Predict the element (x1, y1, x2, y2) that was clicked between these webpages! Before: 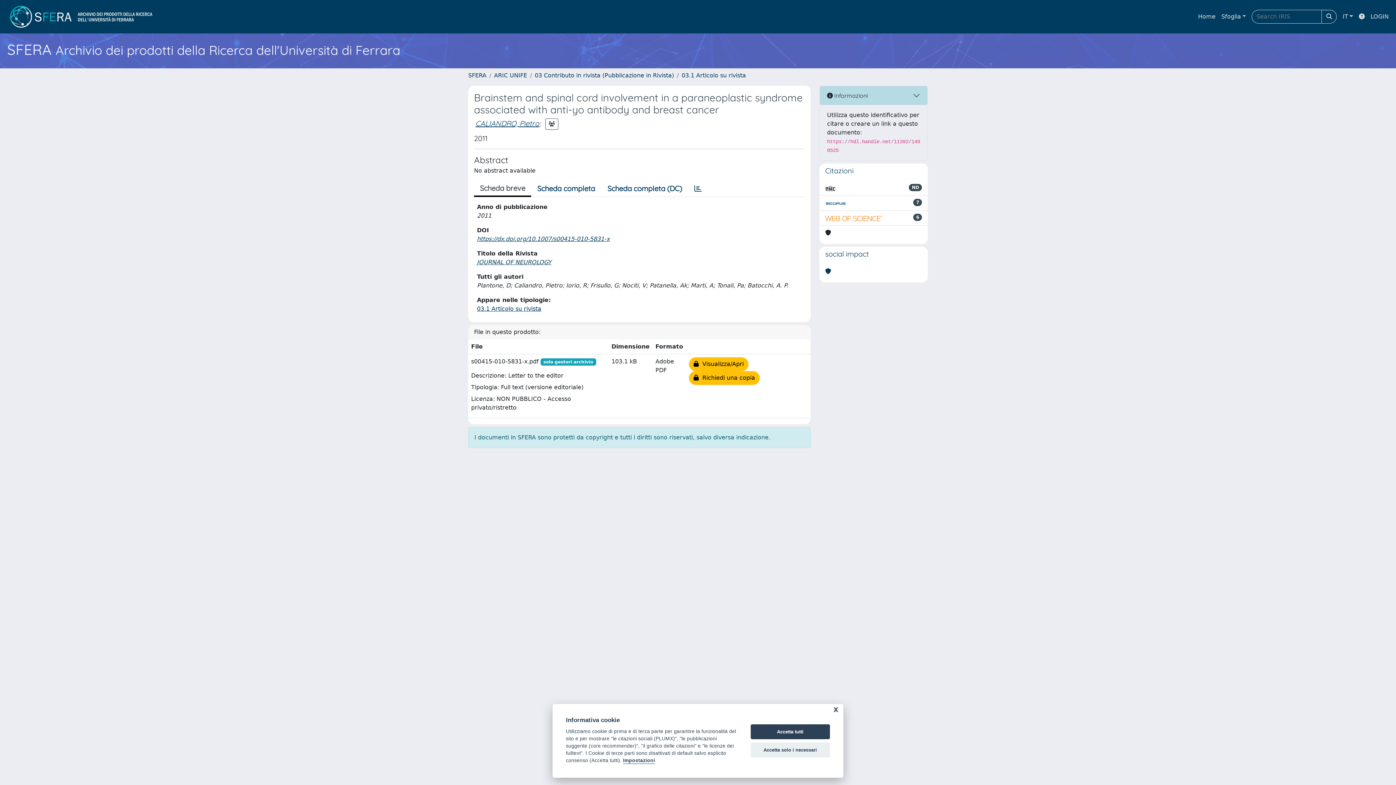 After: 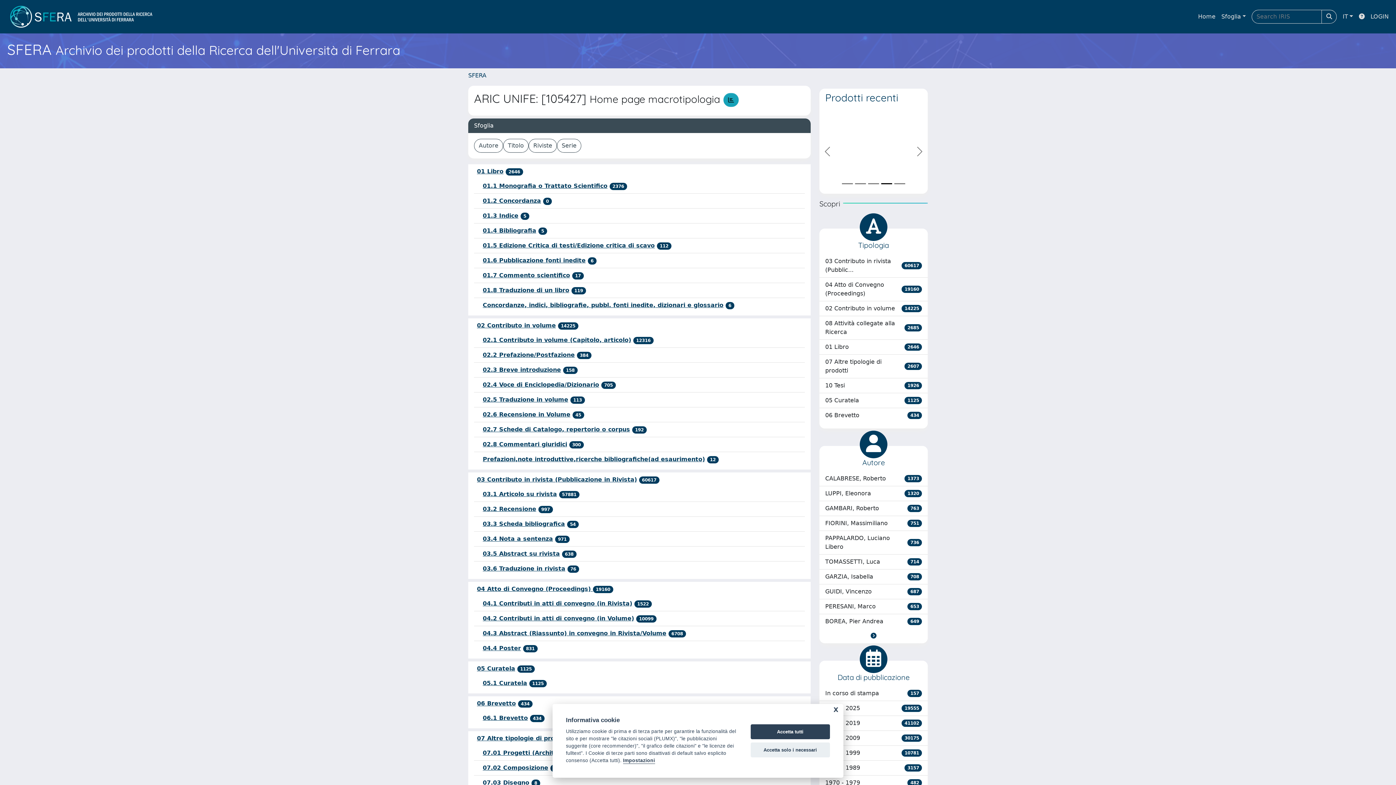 Action: bbox: (494, 72, 527, 78) label: ARIC UNIFE